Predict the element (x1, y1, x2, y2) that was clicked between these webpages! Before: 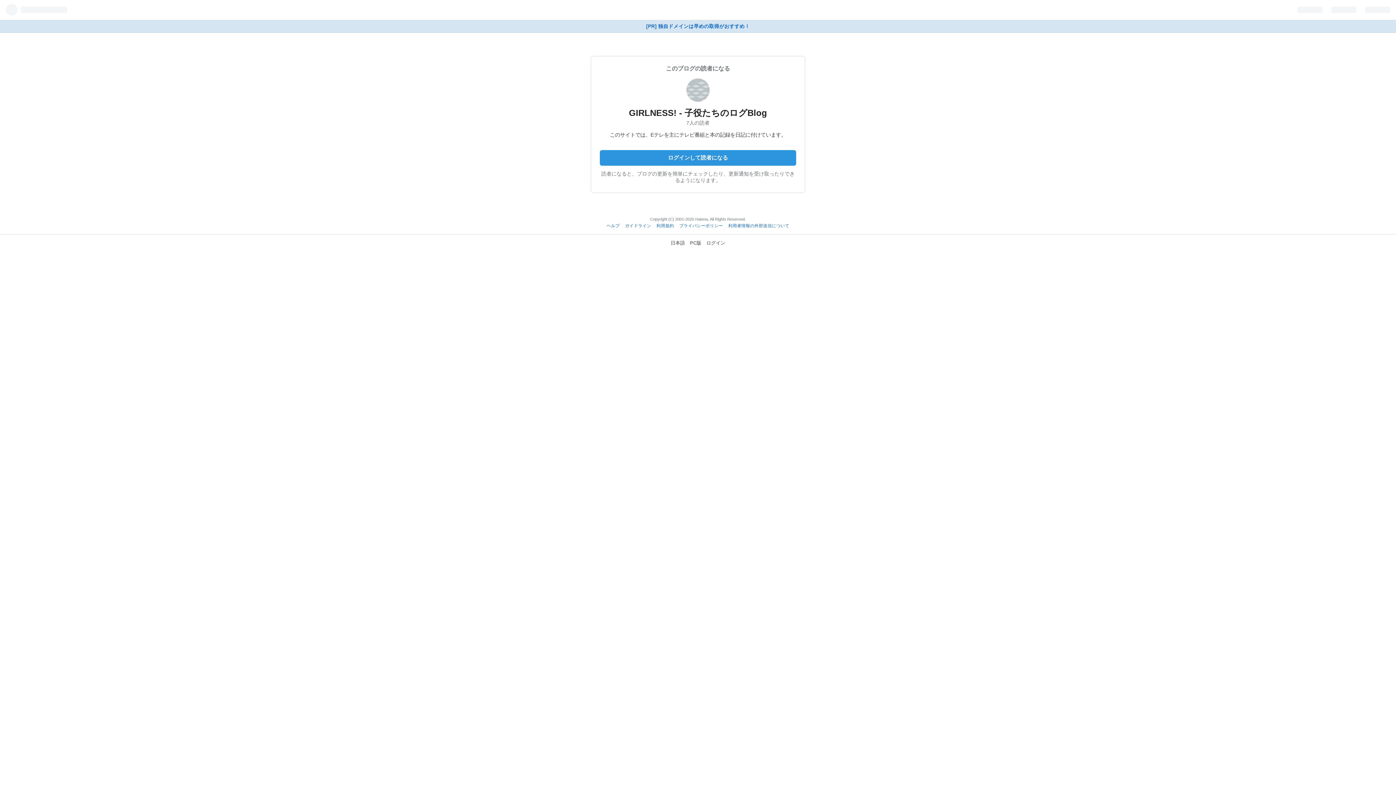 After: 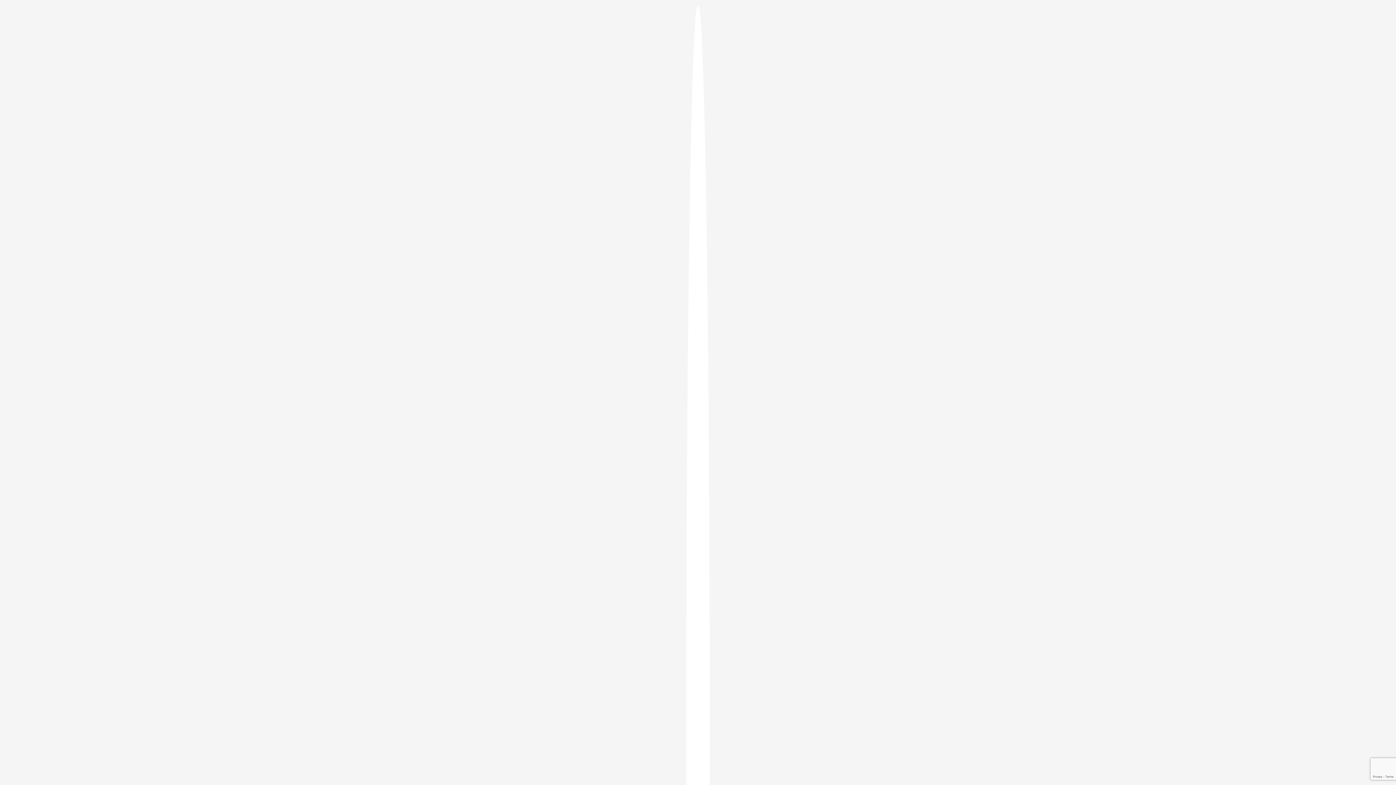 Action: label: ログイン bbox: (706, 240, 725, 245)